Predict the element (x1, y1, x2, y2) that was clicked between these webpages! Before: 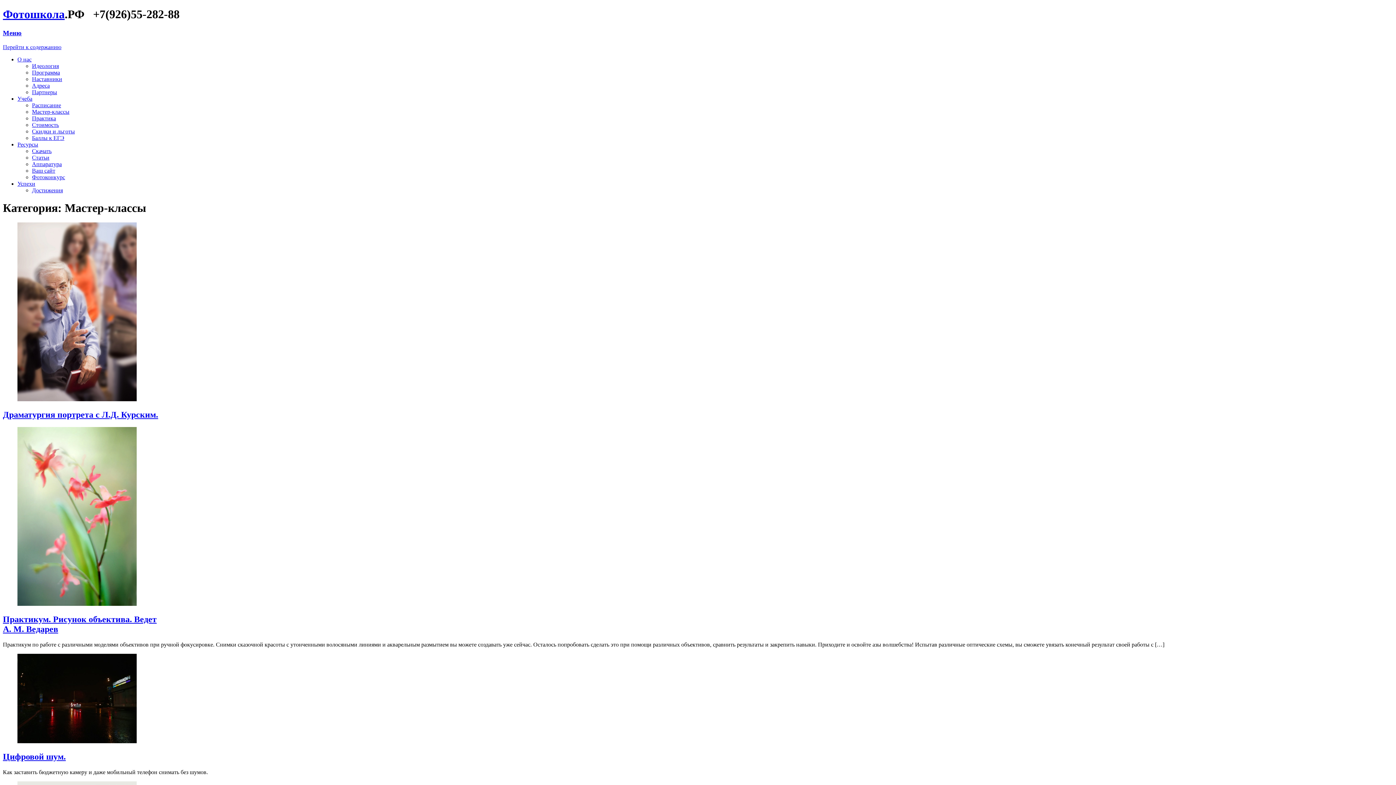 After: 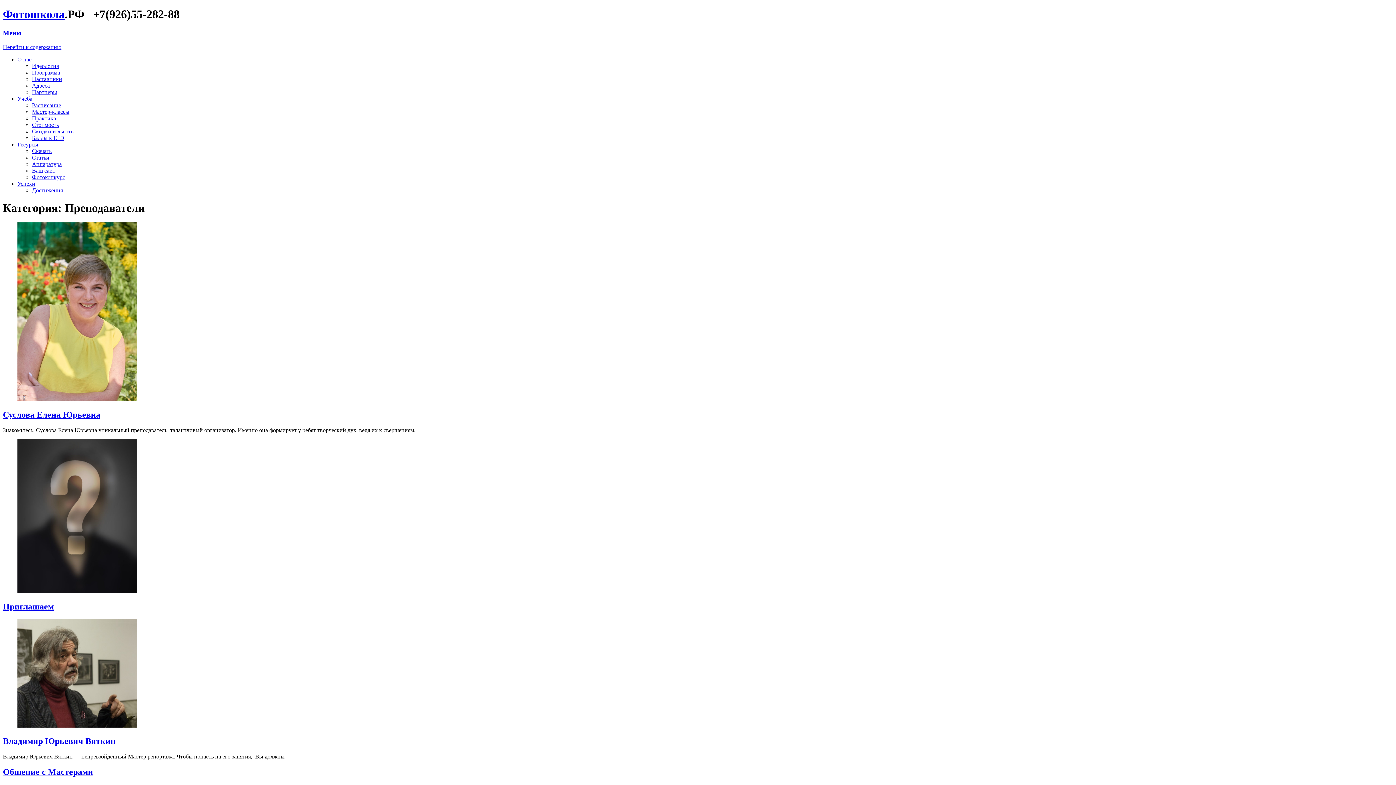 Action: label: Наставники bbox: (32, 75, 62, 82)